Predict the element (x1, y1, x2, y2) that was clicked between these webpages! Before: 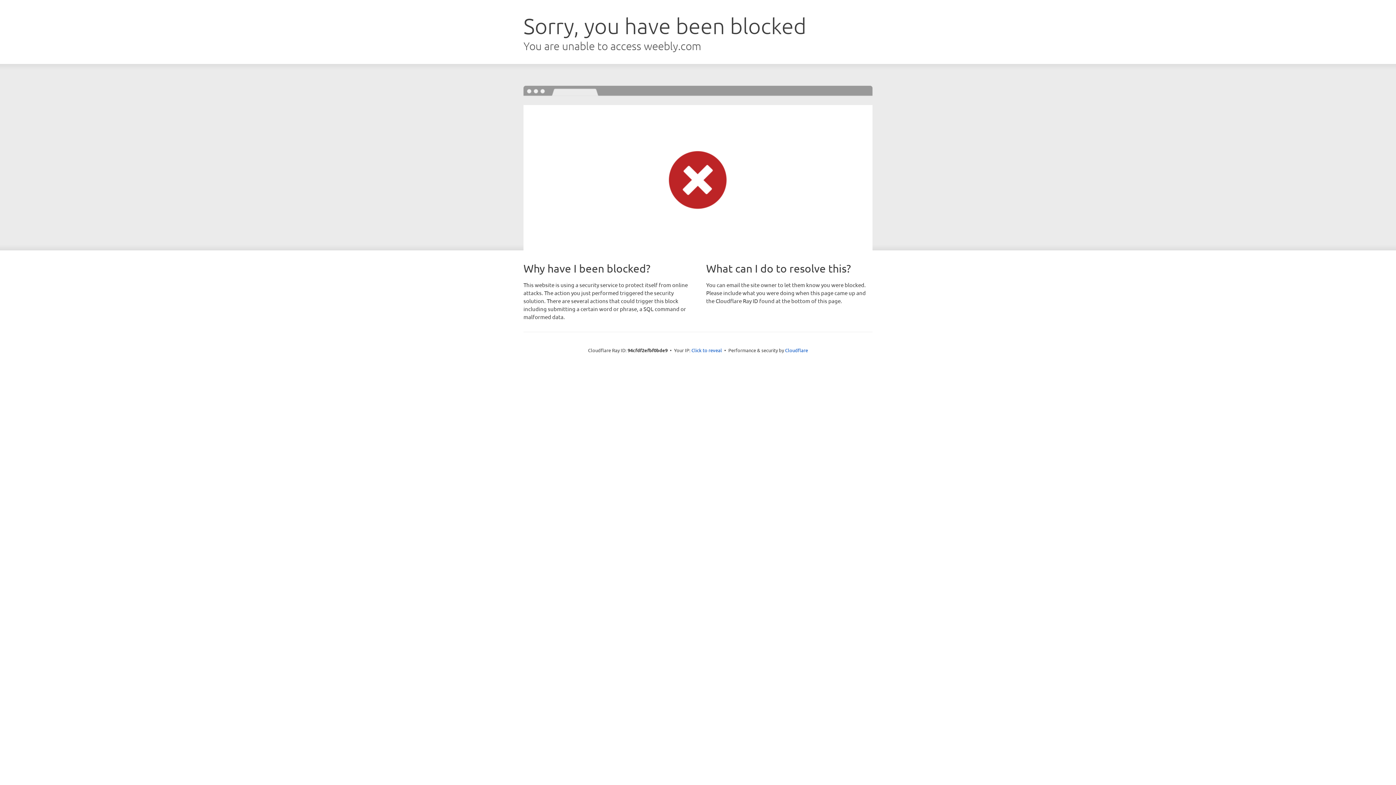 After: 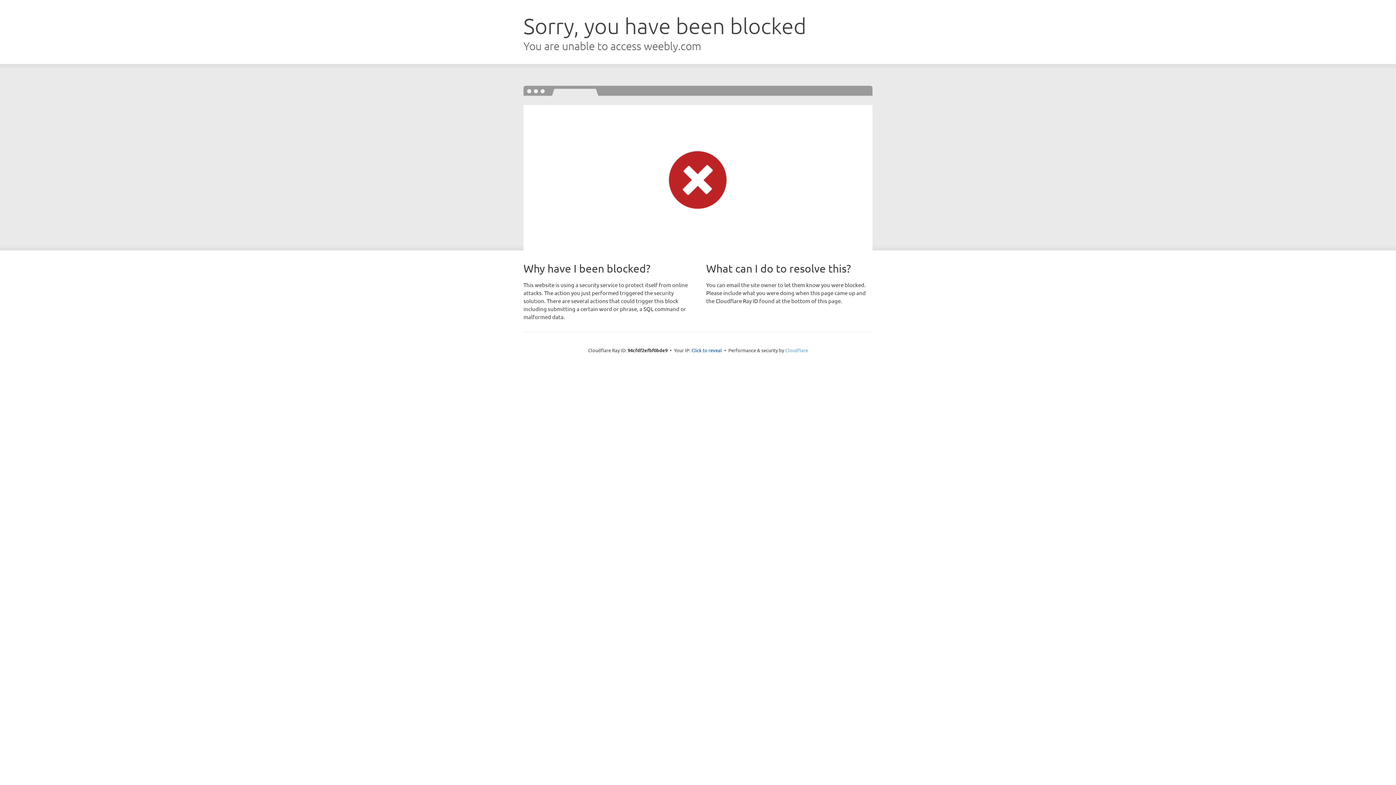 Action: bbox: (785, 347, 808, 353) label: Cloudflare